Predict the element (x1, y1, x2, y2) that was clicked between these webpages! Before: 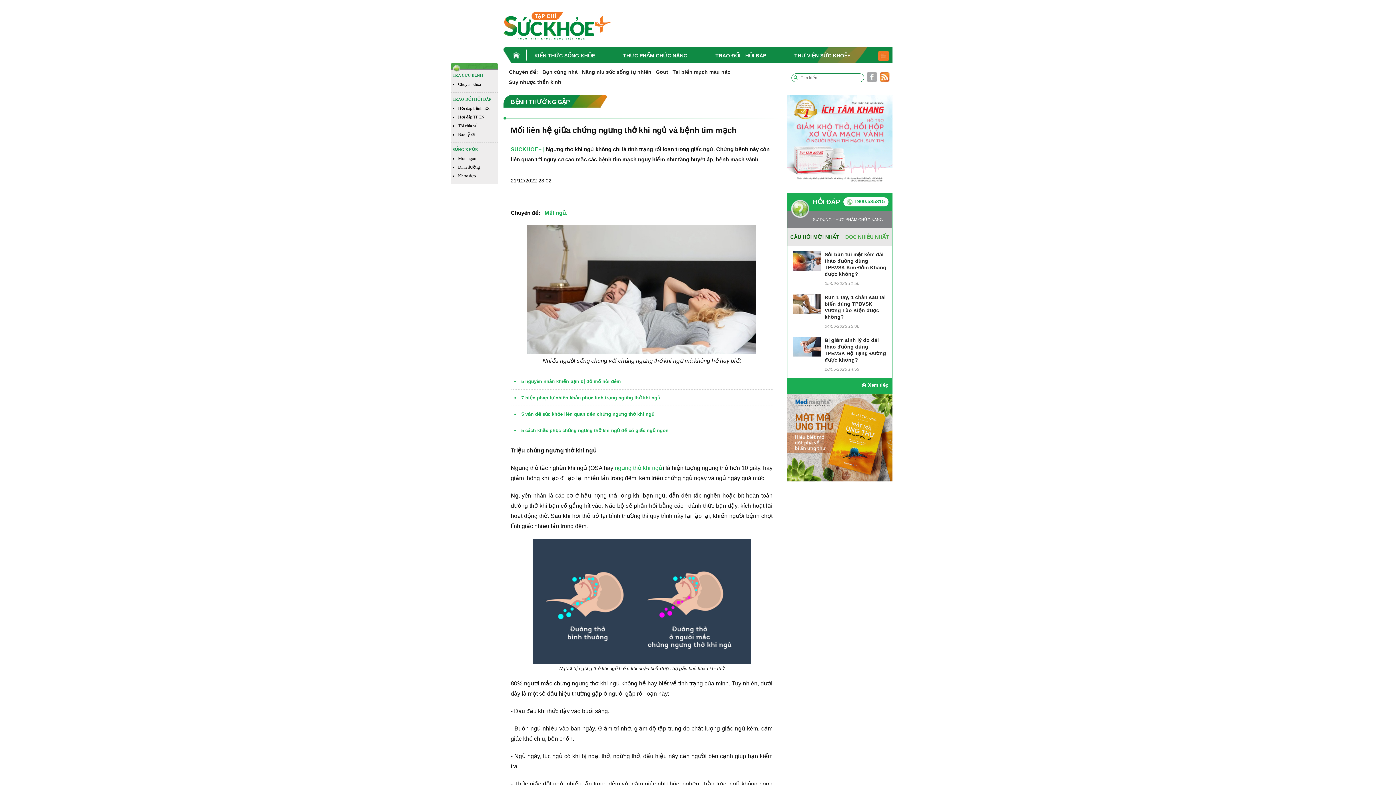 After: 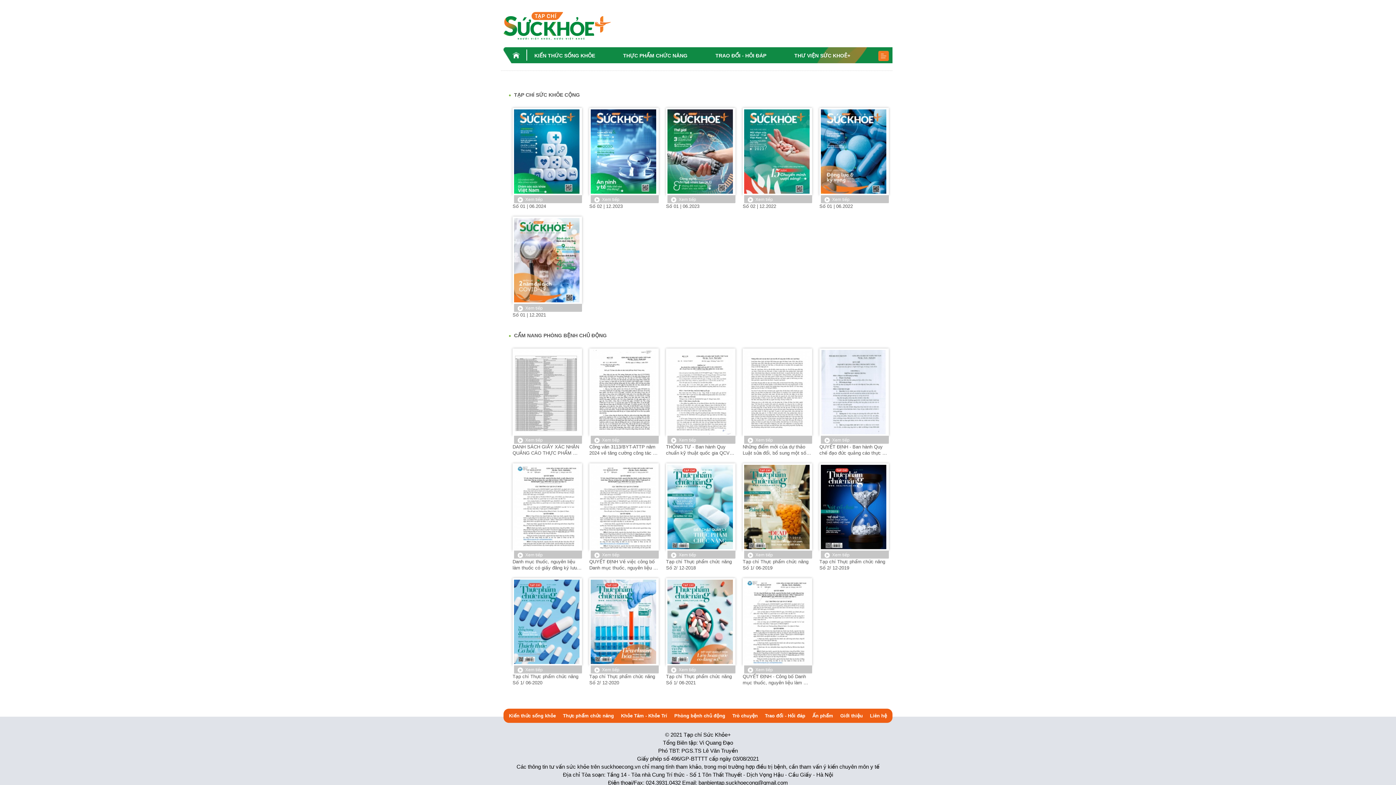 Action: label: THƯ VIỆN SỨC KHOẺ+ bbox: (794, 47, 850, 63)